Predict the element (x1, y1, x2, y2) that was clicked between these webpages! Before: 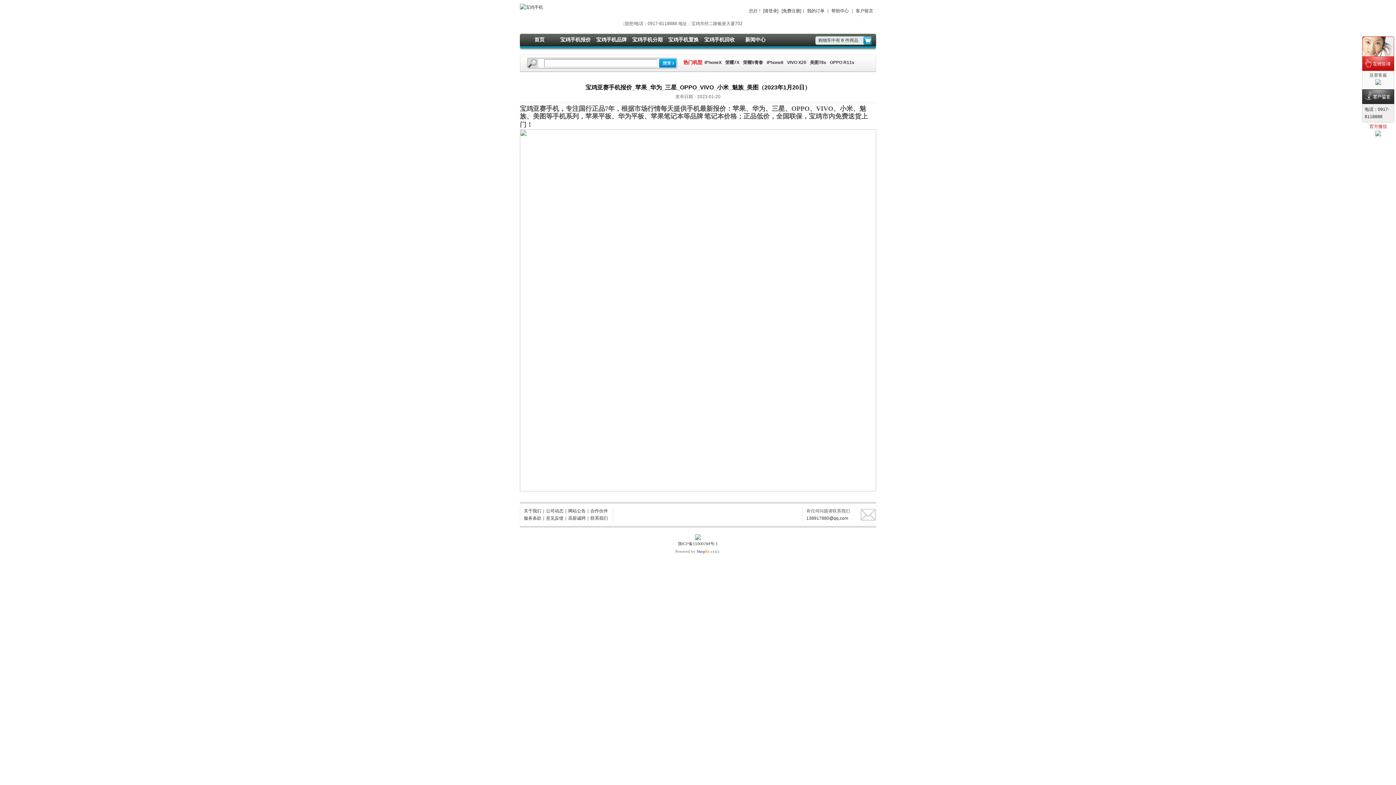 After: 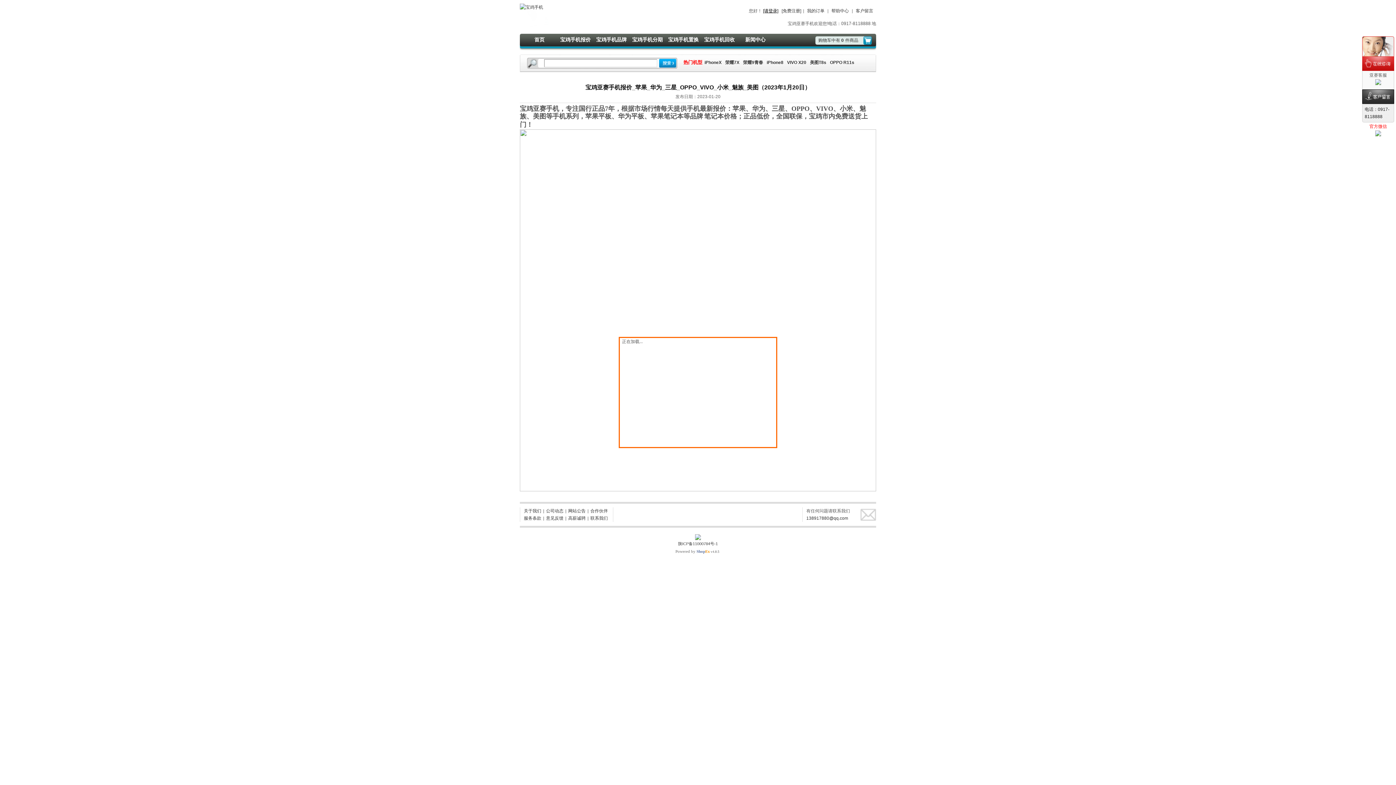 Action: label: [请登录] bbox: (763, 8, 778, 13)